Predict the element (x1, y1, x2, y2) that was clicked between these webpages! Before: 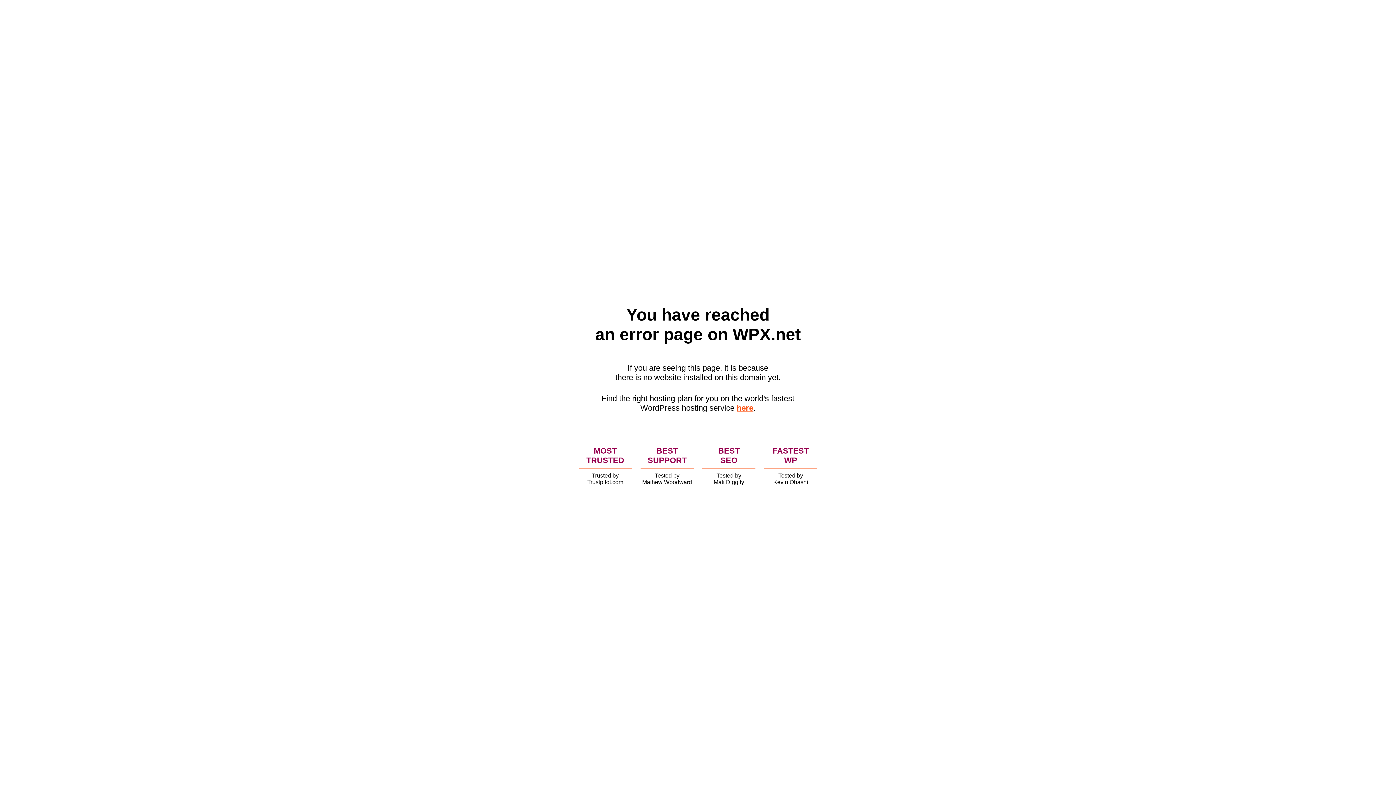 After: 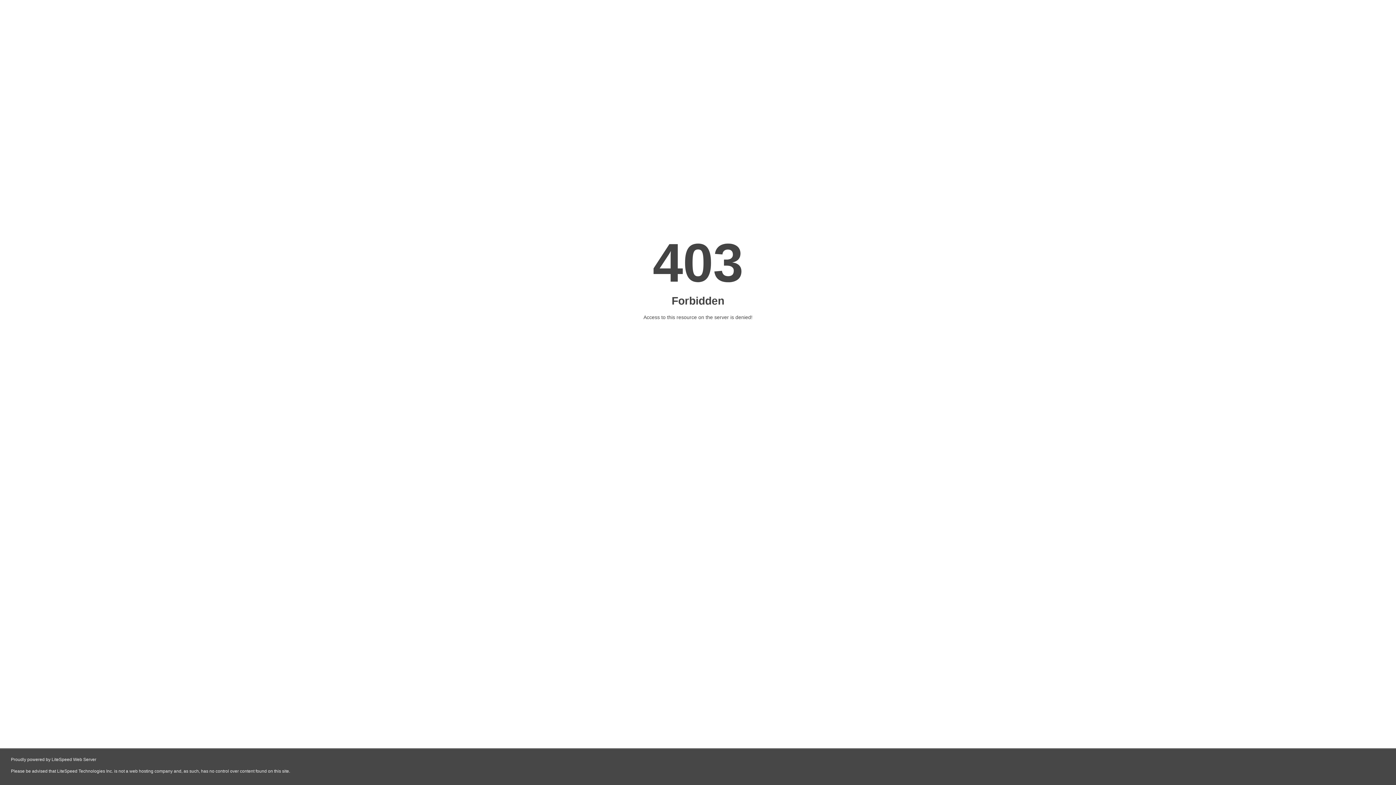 Action: bbox: (736, 403, 753, 412) label: here